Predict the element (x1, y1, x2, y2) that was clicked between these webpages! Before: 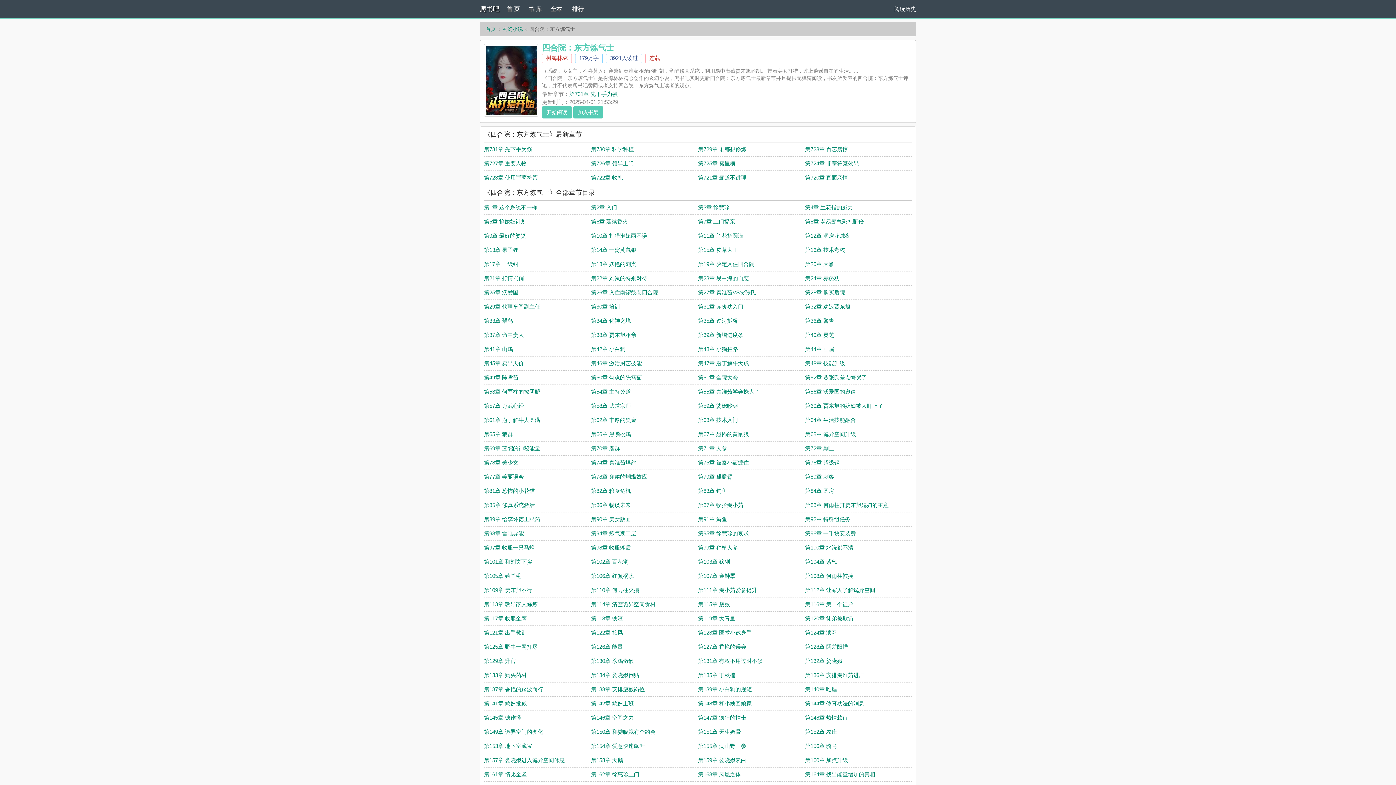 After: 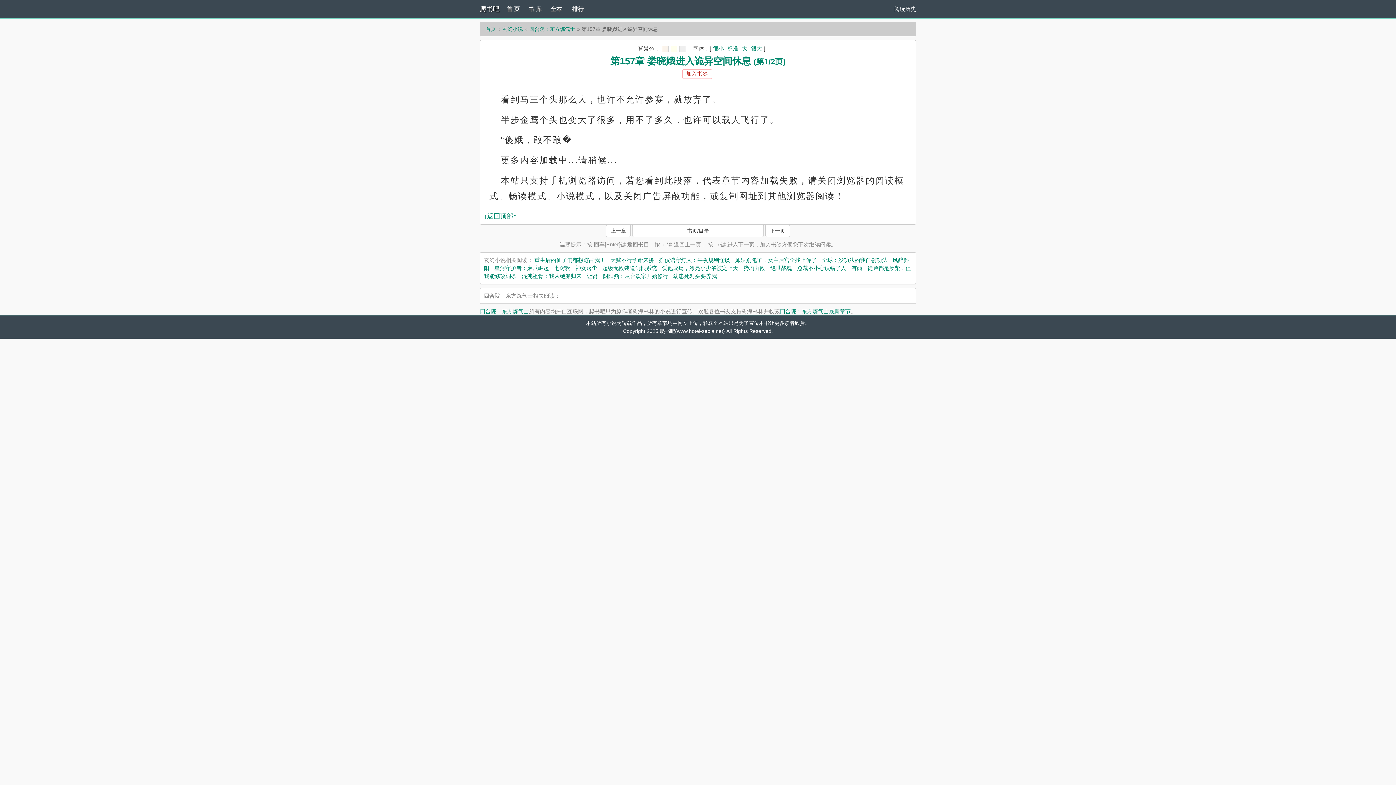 Action: label: 第157章 娄晓娥进入诡异空间休息 bbox: (484, 757, 565, 763)